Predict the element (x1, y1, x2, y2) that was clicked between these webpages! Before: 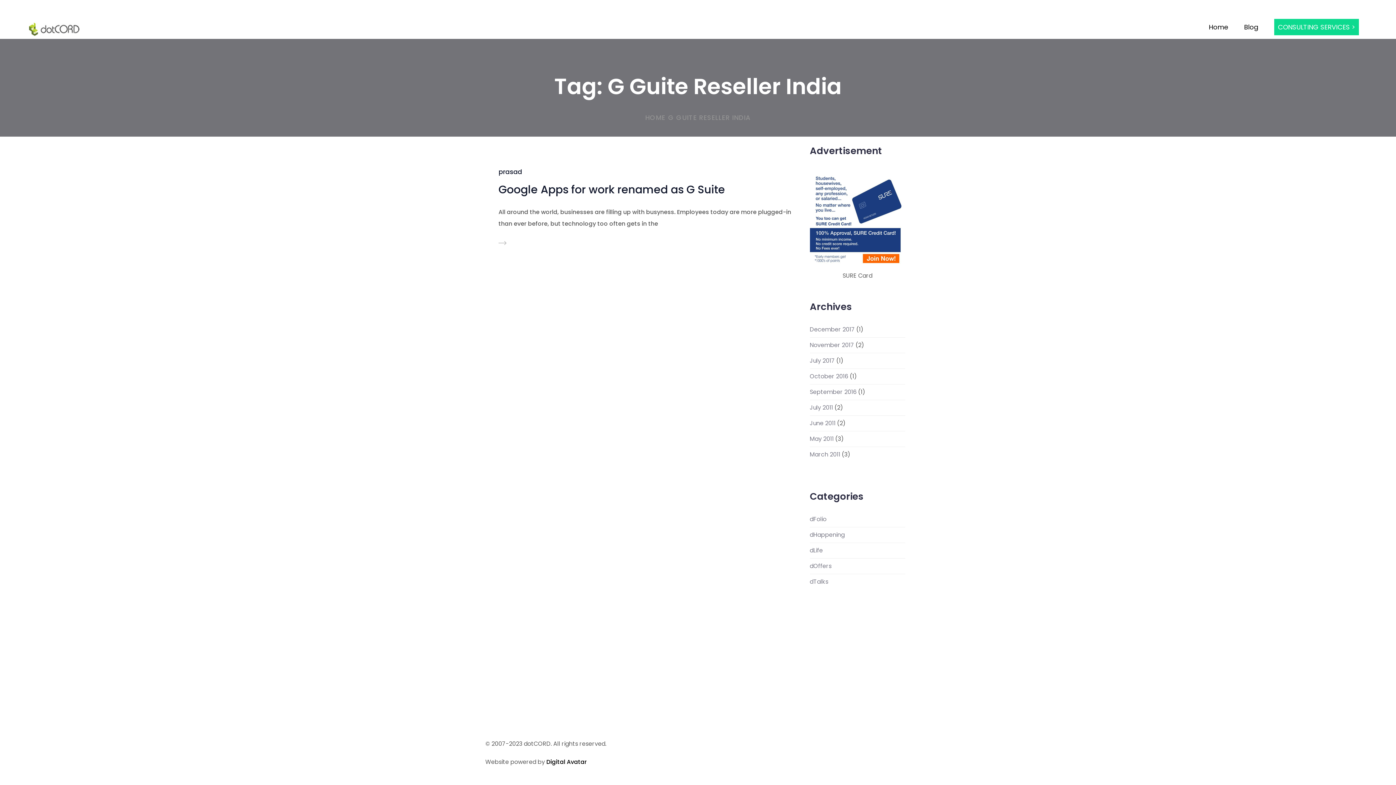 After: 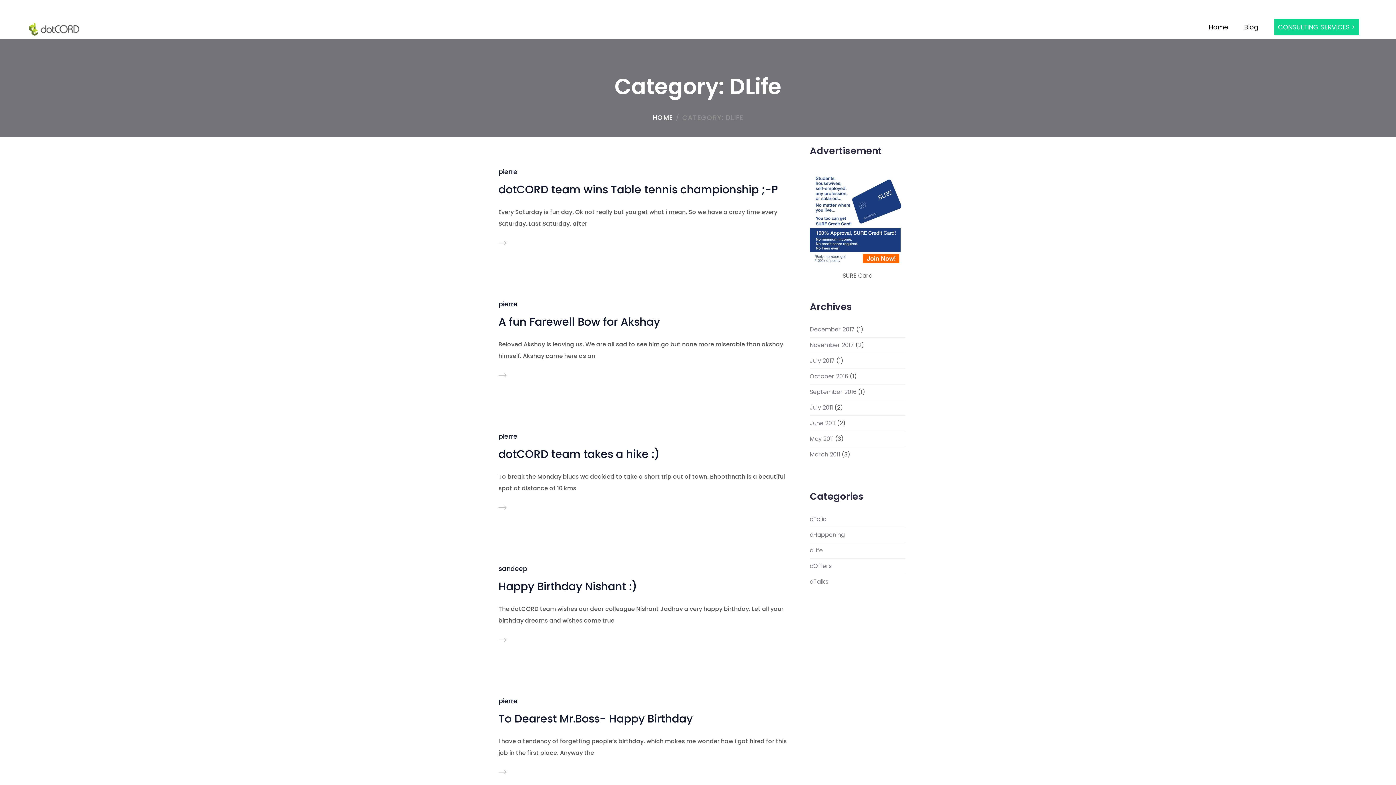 Action: label: dLife bbox: (810, 547, 823, 555)